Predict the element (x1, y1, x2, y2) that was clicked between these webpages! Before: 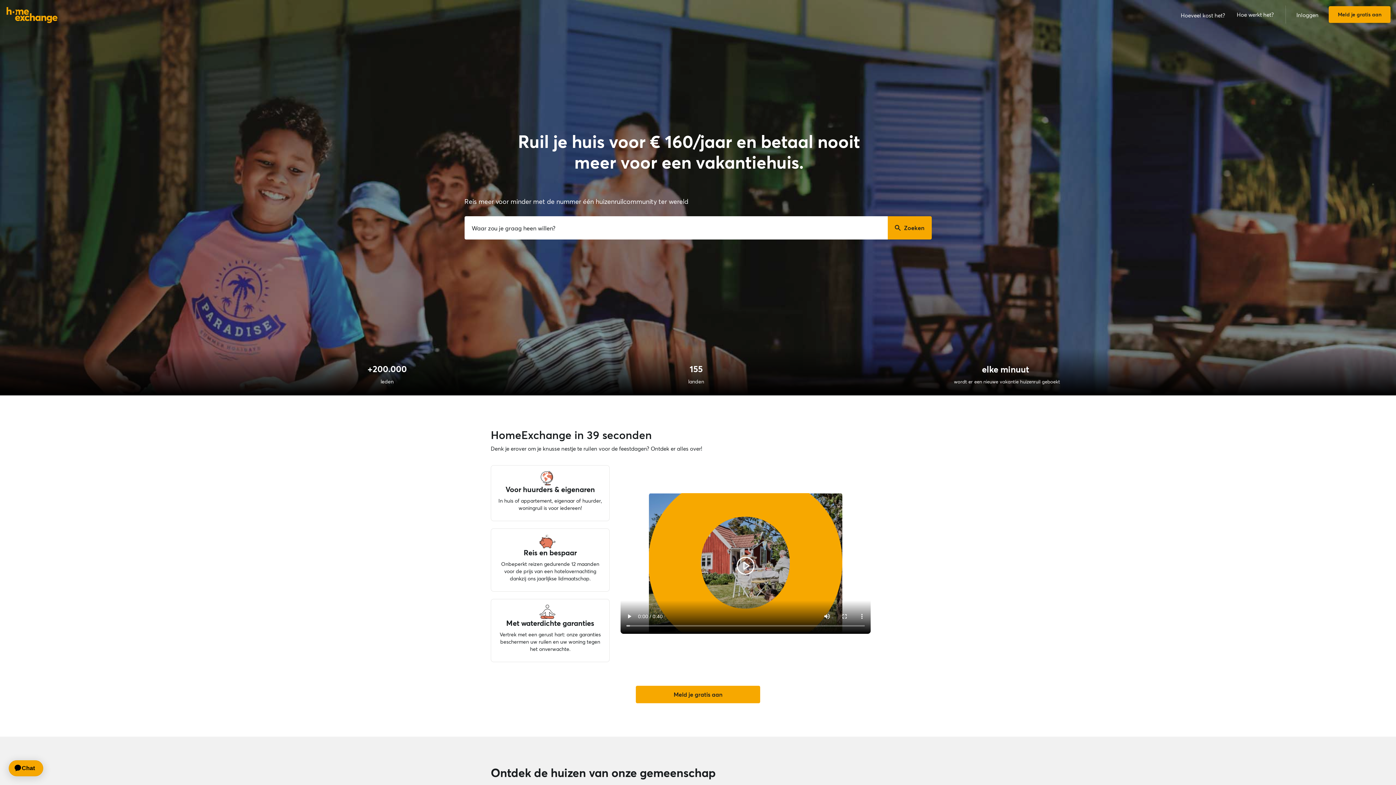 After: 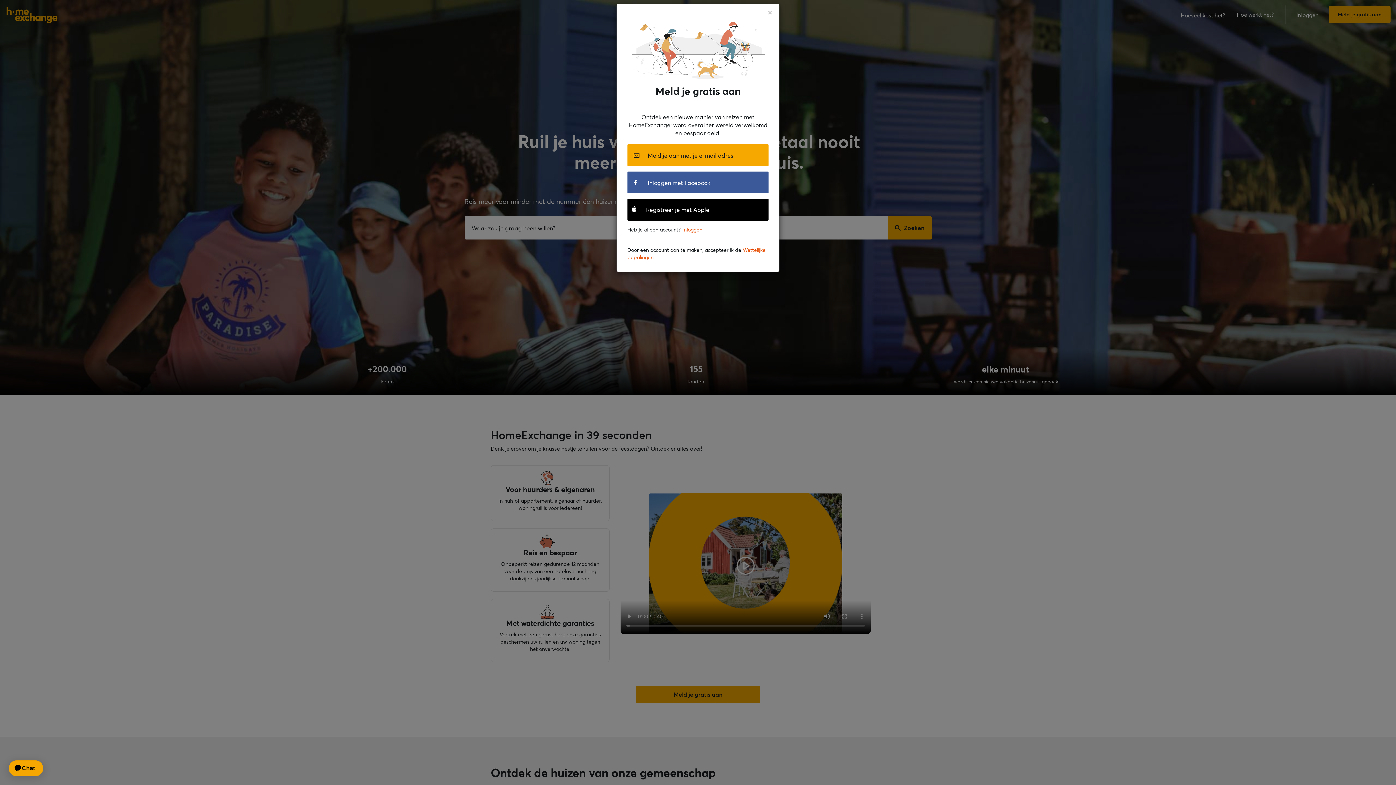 Action: label: Meld je gratis aan bbox: (1329, 6, 1390, 22)